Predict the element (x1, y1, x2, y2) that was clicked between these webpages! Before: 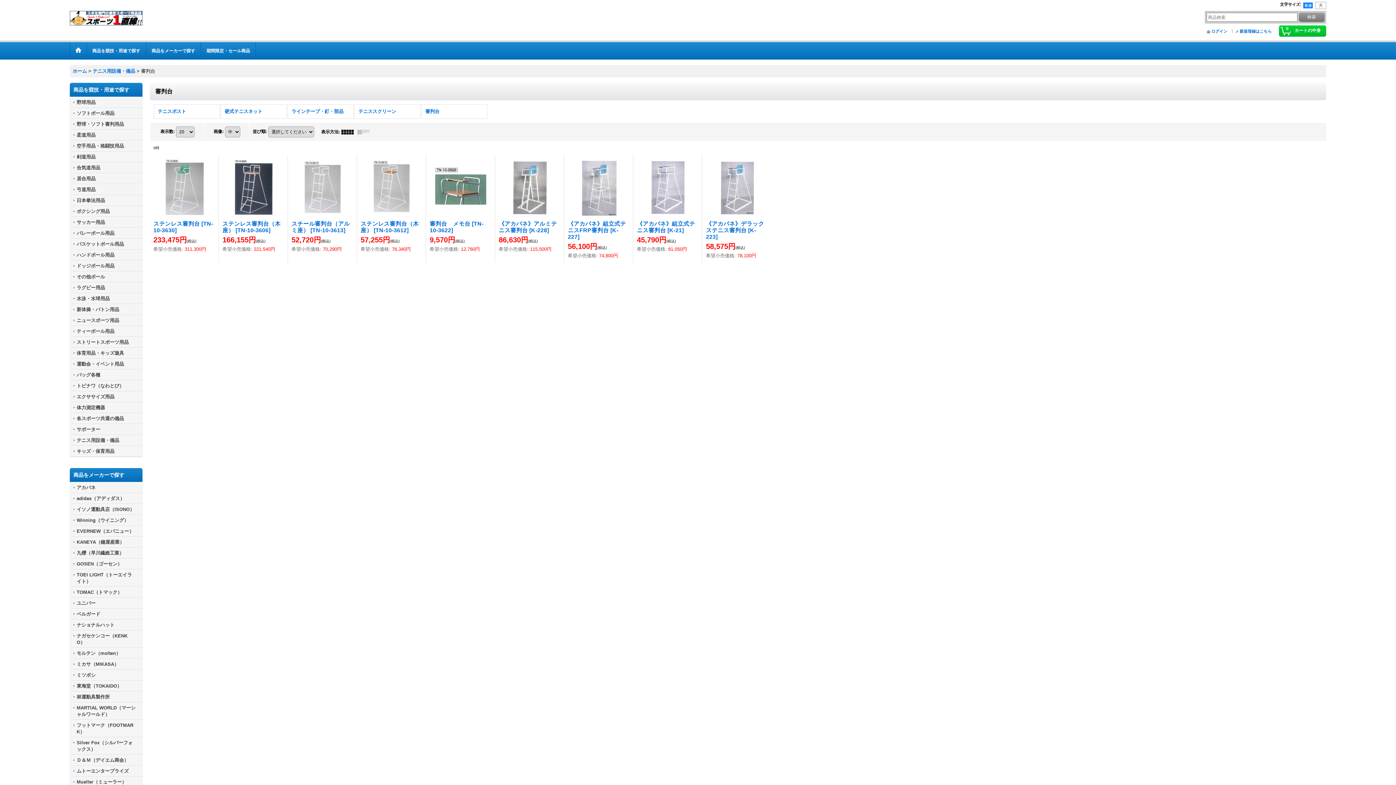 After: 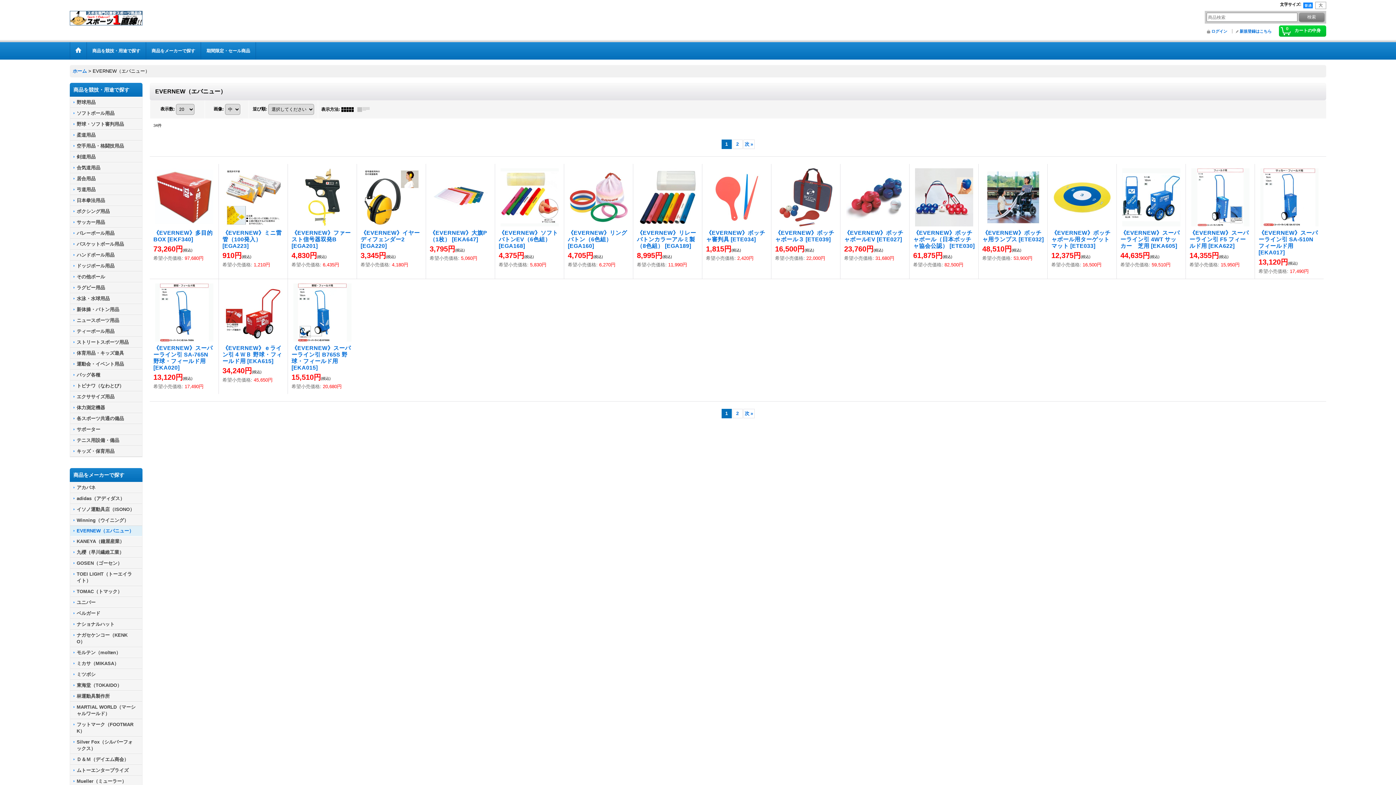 Action: bbox: (70, 526, 142, 536) label: EVERNEW（エバニュー）